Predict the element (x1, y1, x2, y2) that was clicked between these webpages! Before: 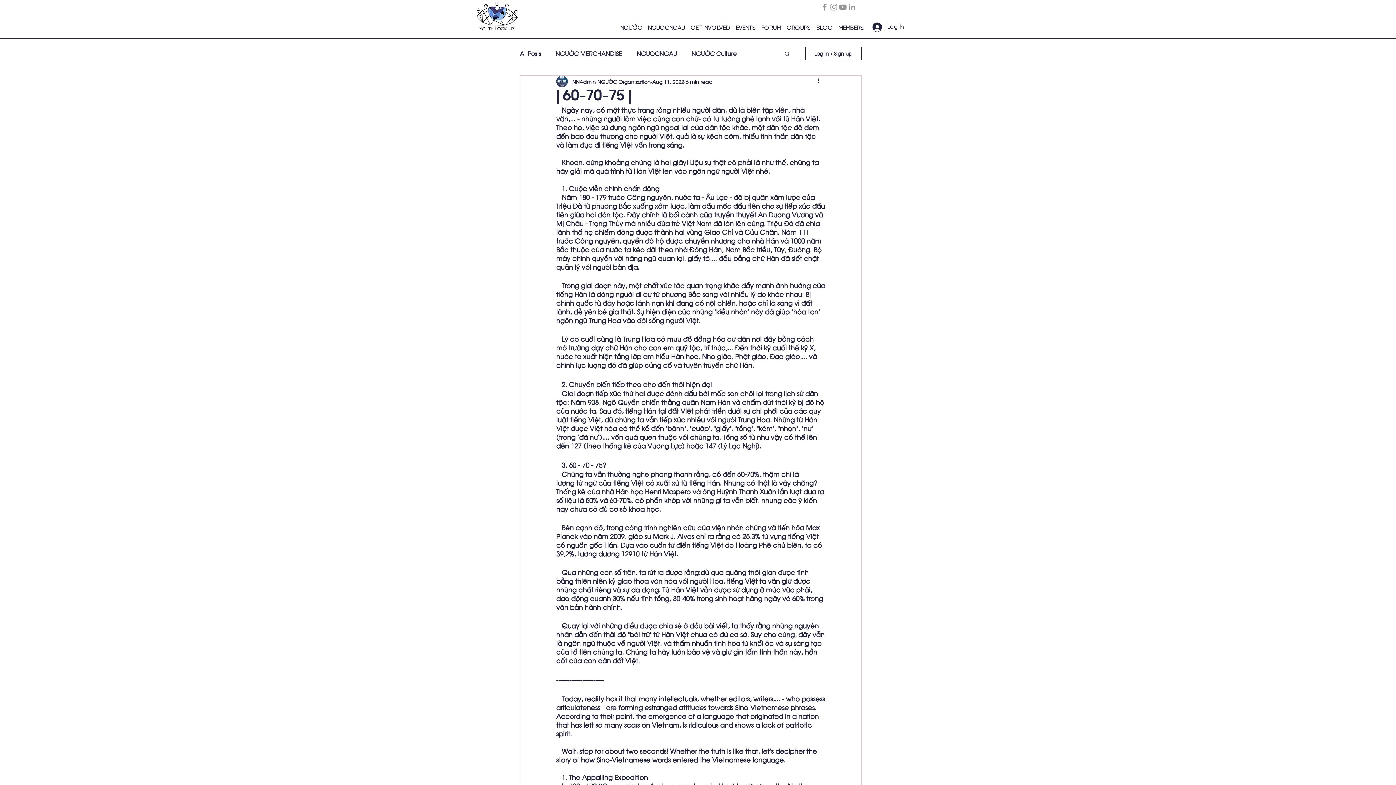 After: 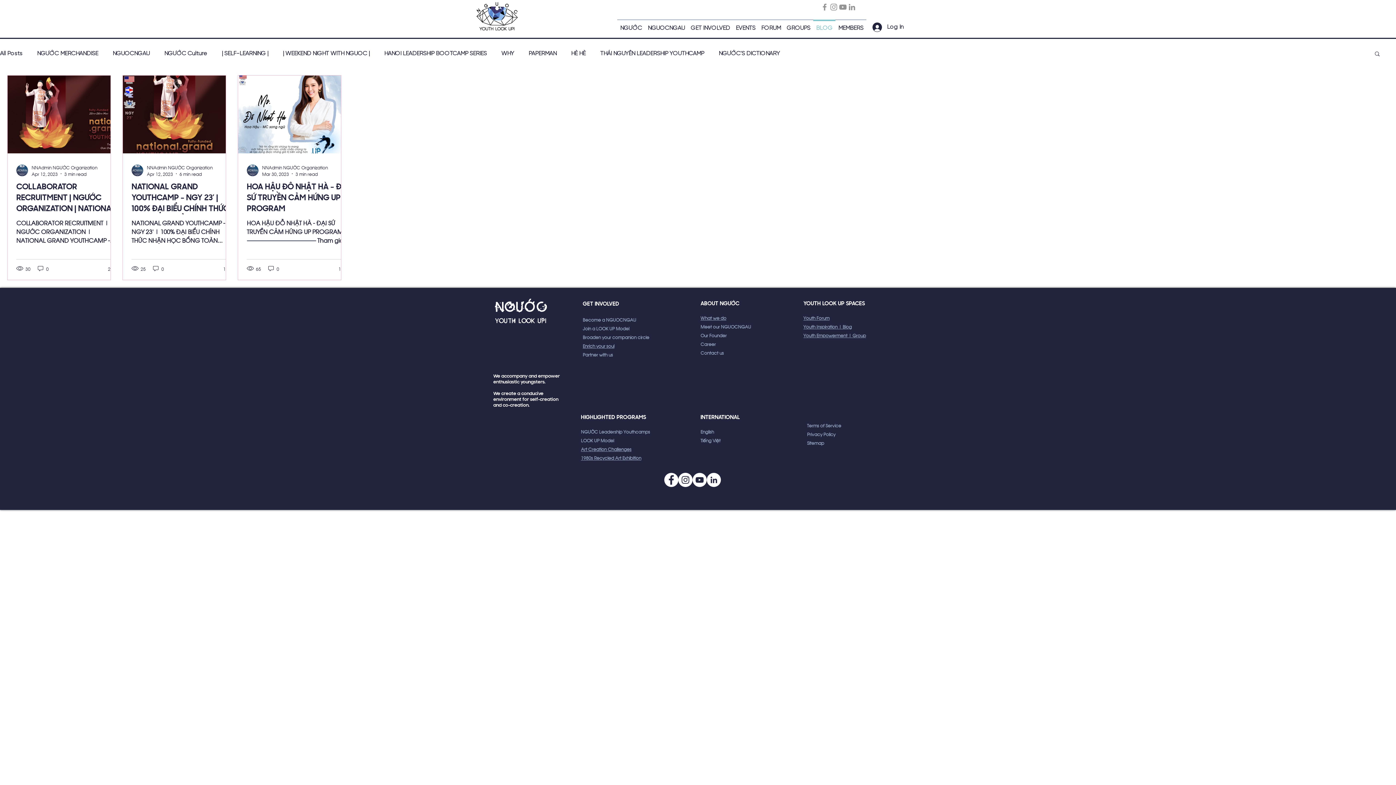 Action: bbox: (813, 19, 835, 30) label: BLOG